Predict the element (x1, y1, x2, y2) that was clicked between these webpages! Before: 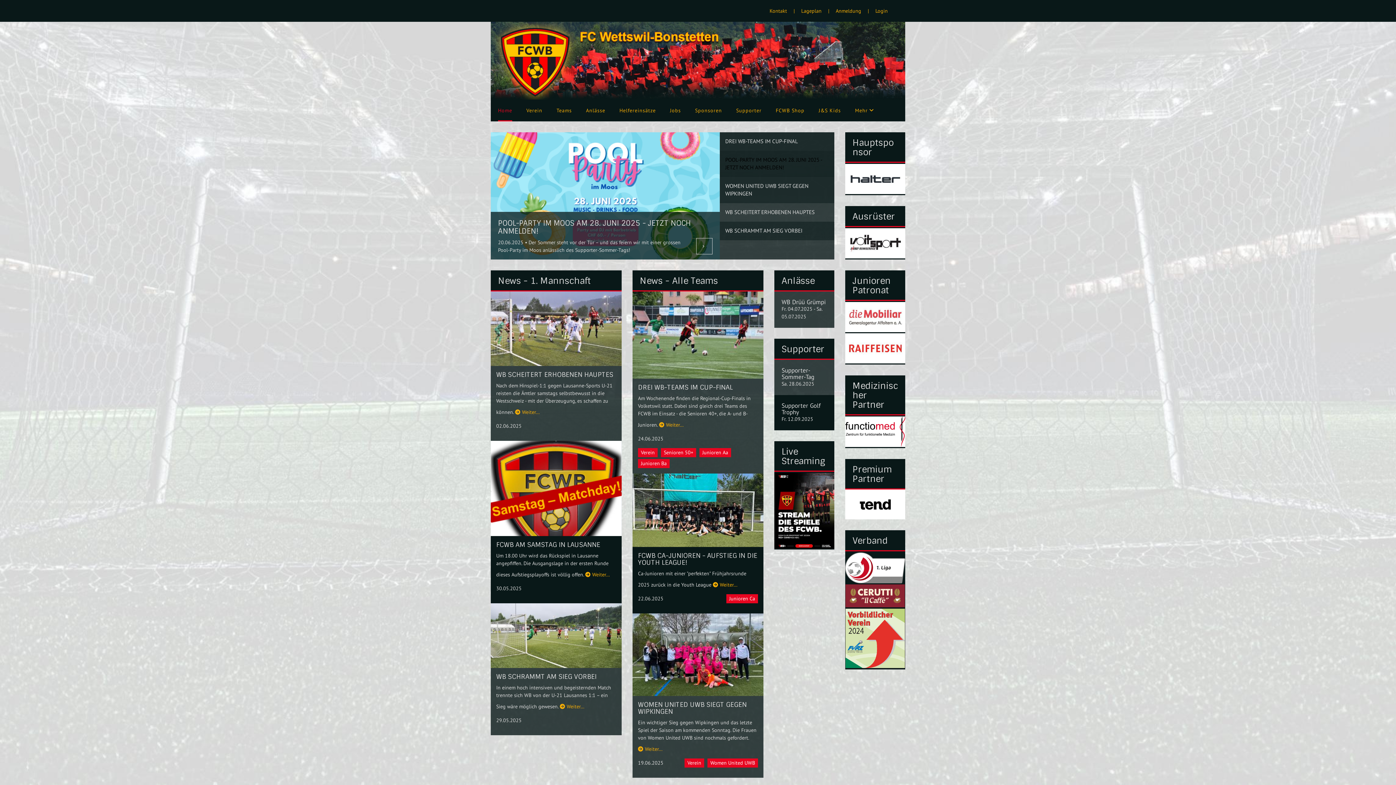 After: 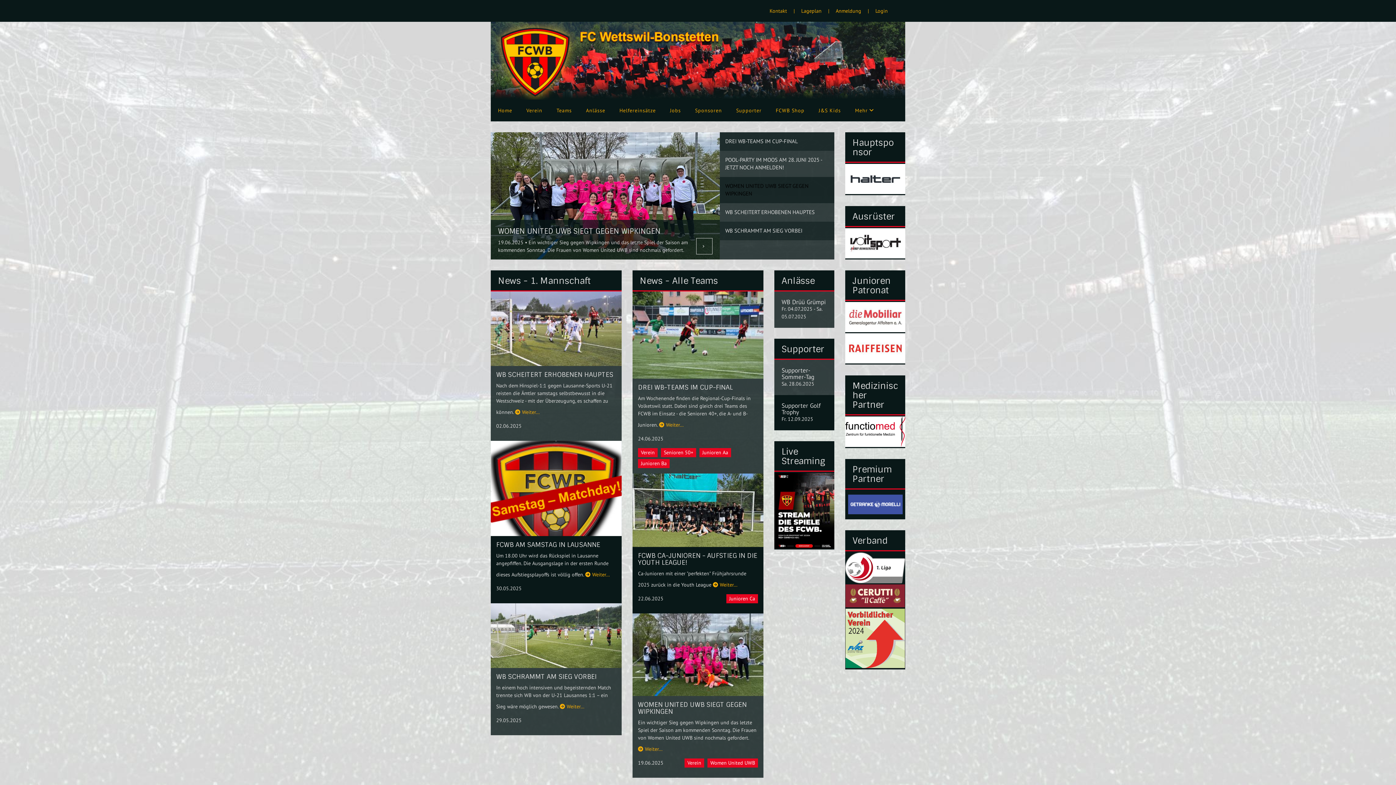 Action: label: WOMEN UNITED UWB SIEGT GEGEN WIPKINGEN bbox: (720, 176, 834, 203)